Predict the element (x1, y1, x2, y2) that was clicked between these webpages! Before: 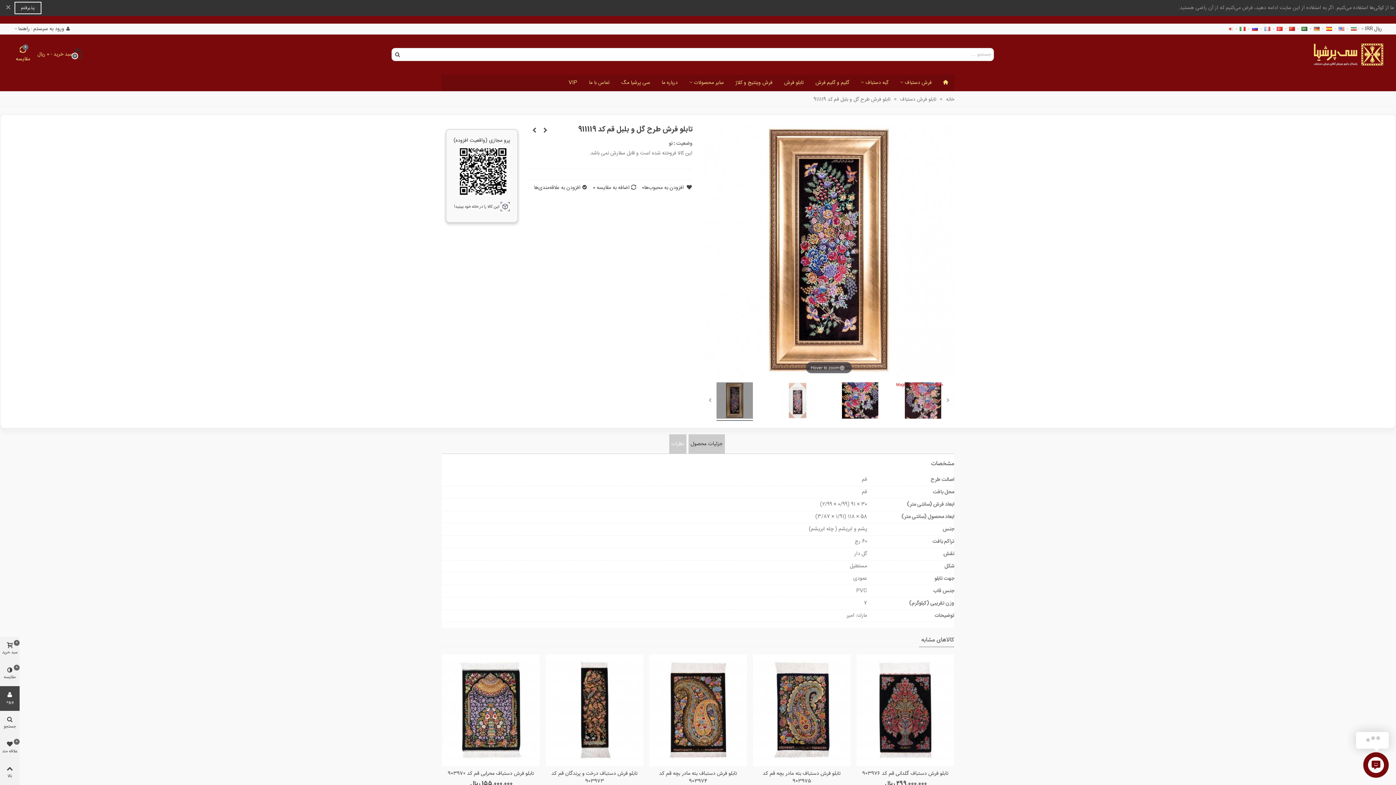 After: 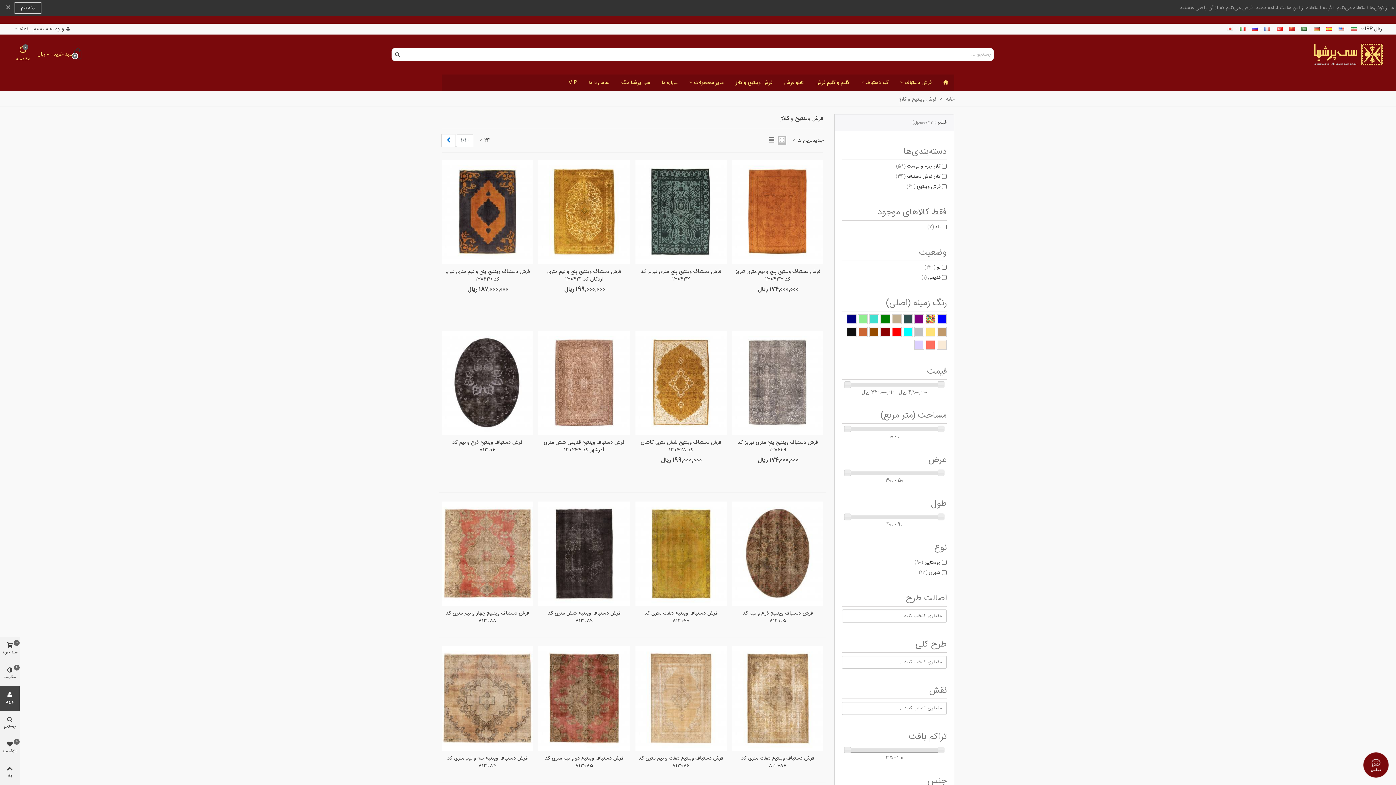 Action: label: فرش وینتیج و کلاژ bbox: (729, 74, 778, 91)